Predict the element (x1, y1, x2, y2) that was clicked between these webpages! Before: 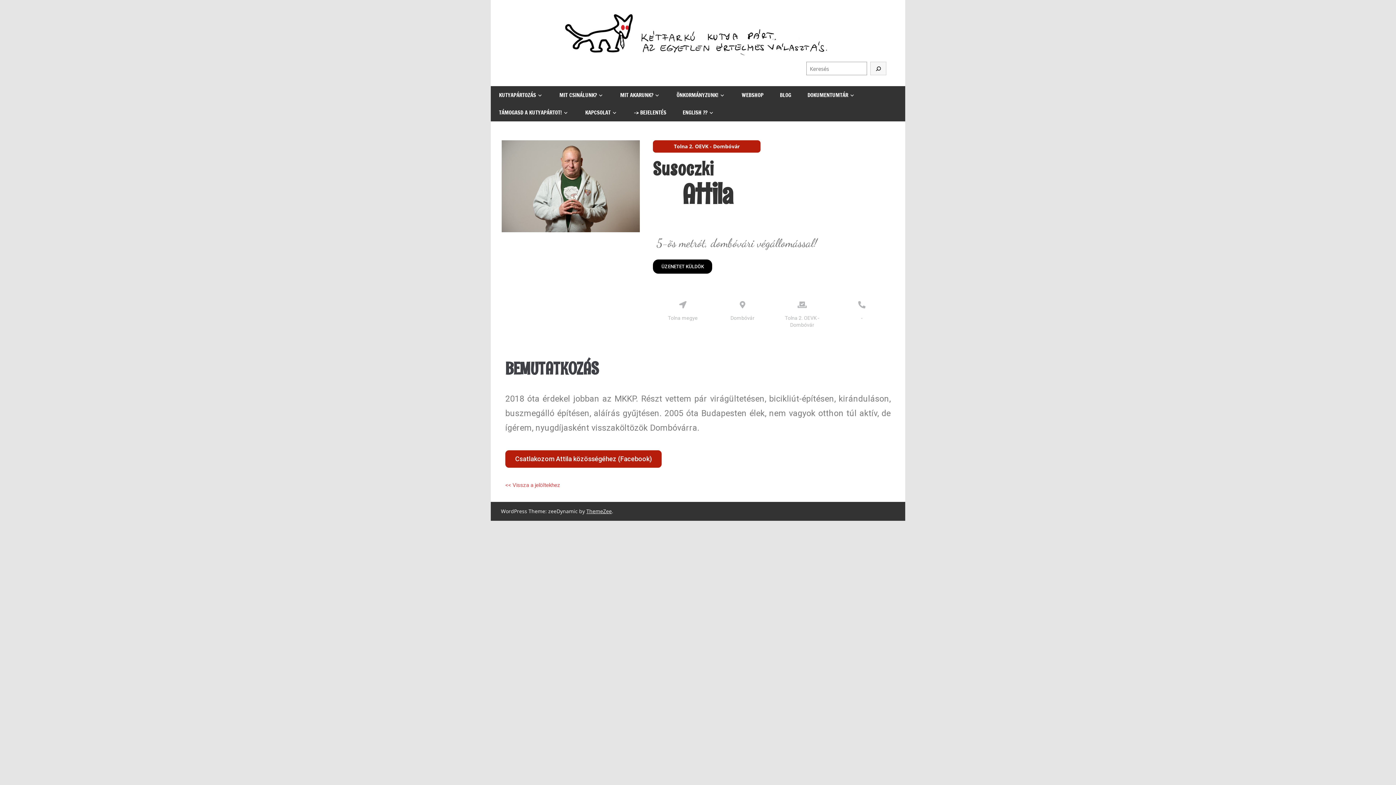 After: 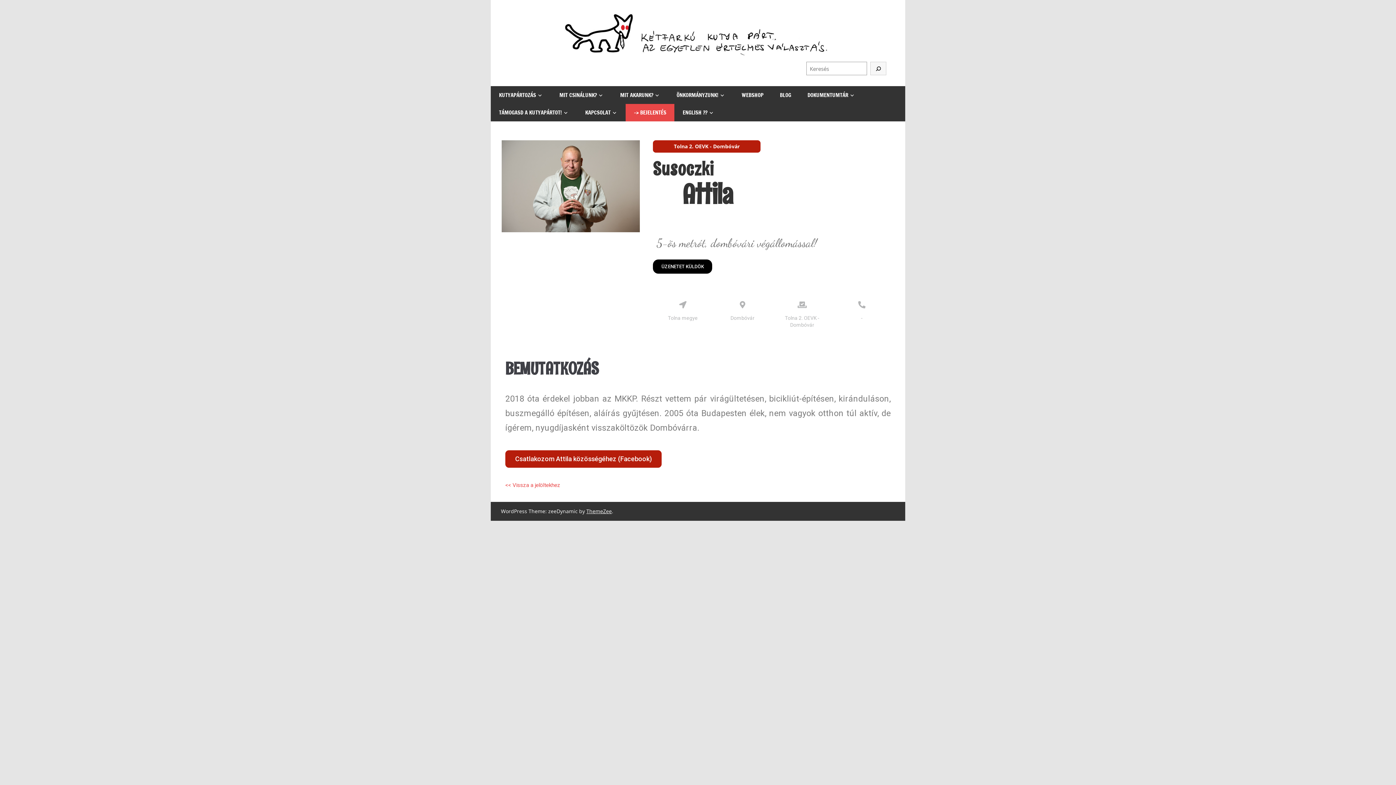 Action: bbox: (625, 103, 674, 121) label: -> BEJELENTÉS